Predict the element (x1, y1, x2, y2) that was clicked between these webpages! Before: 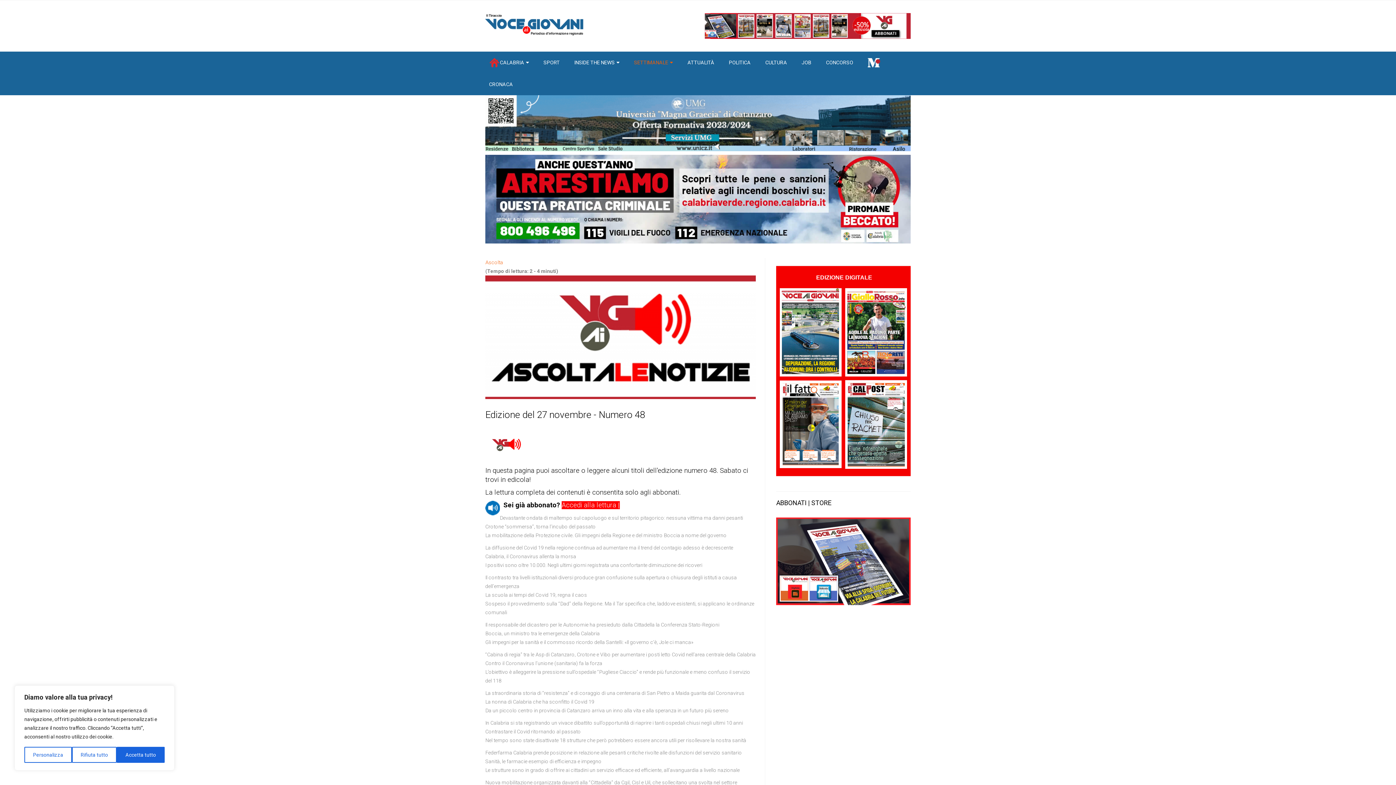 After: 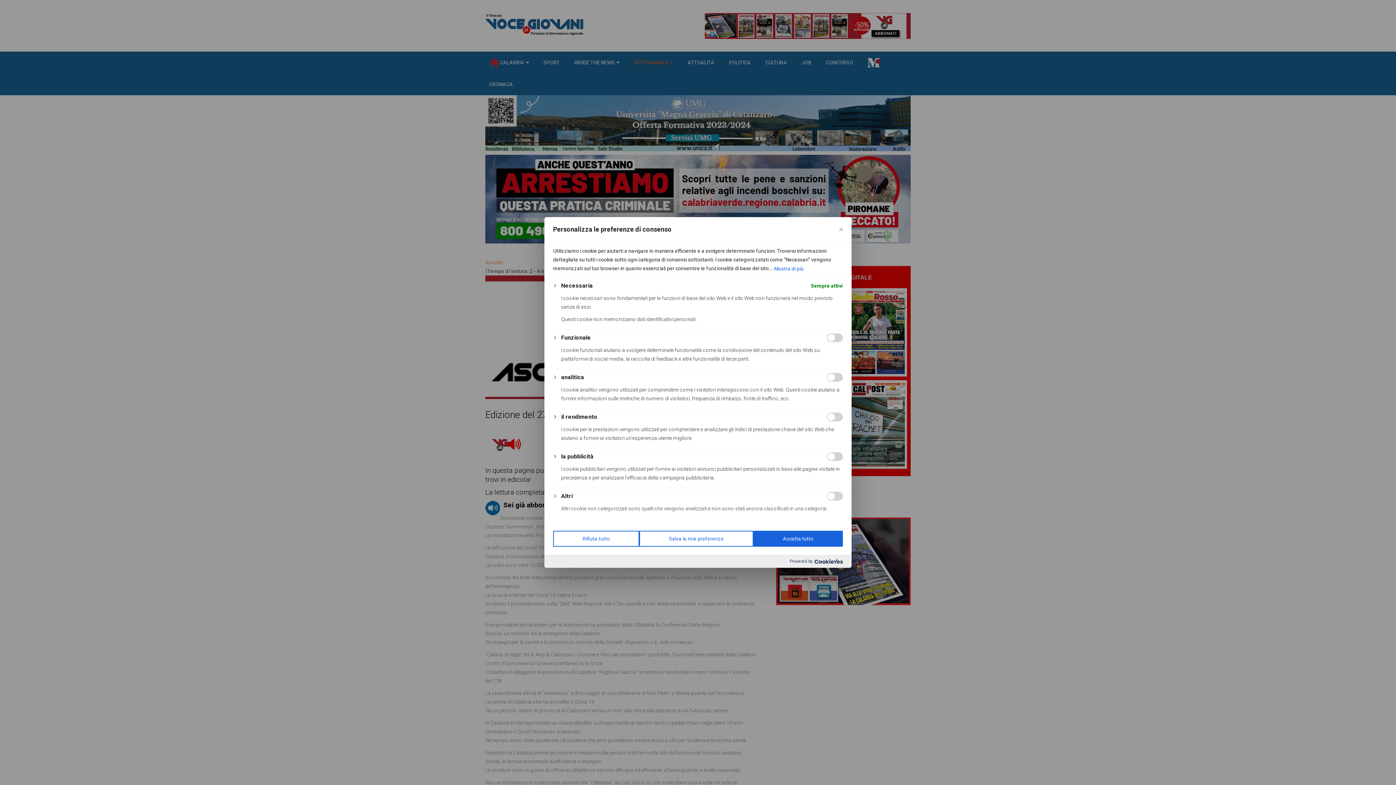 Action: bbox: (24, 747, 72, 763) label: Personalizza